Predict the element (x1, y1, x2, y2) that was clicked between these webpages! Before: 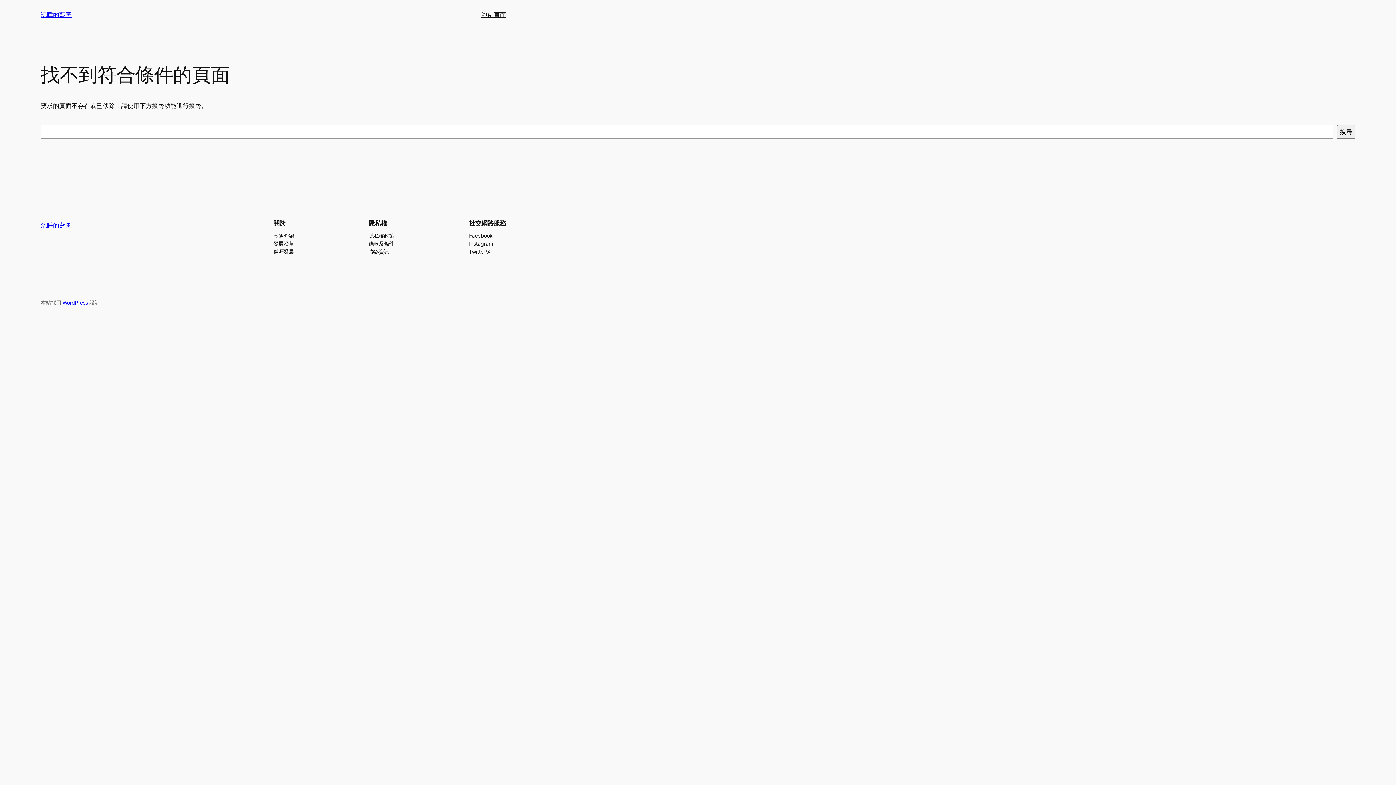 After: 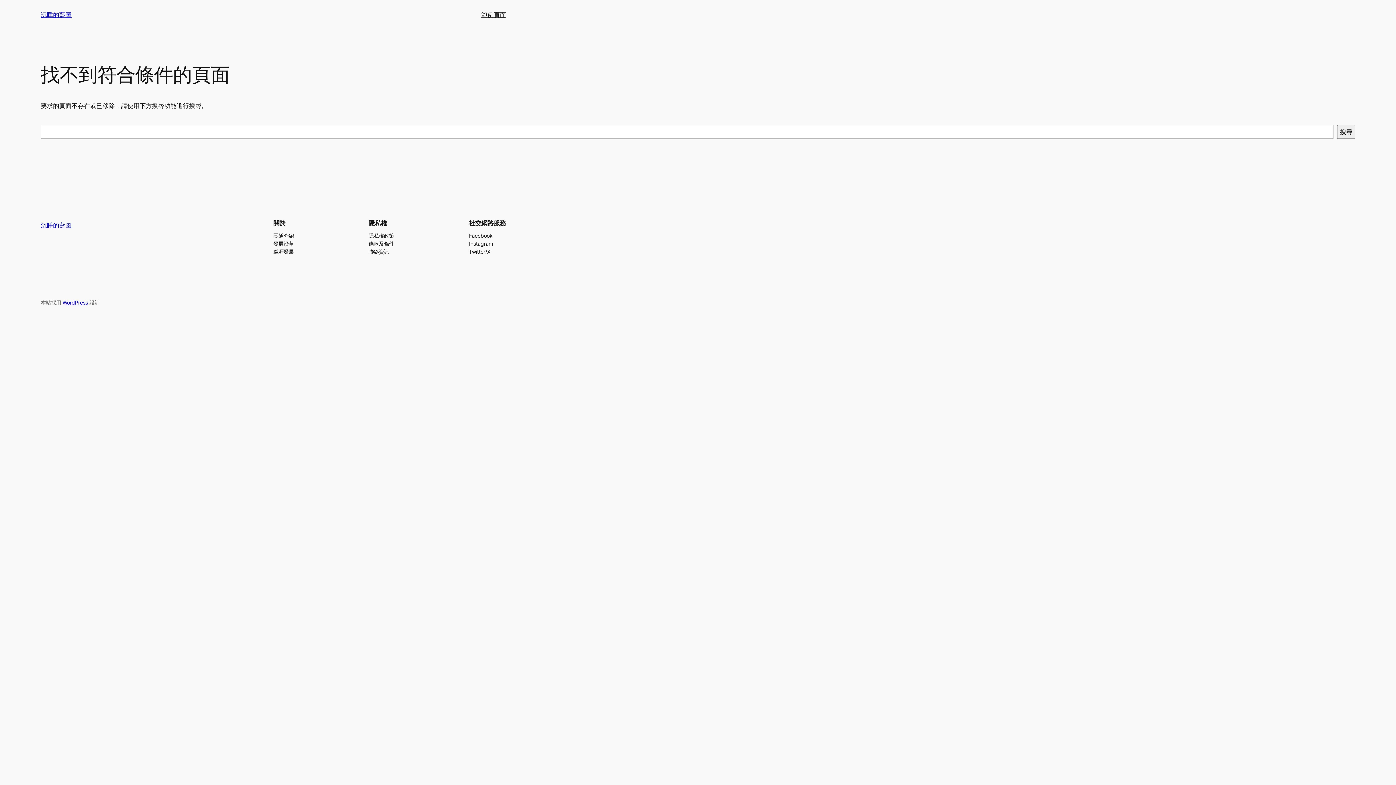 Action: bbox: (273, 231, 293, 239) label: 團隊介紹